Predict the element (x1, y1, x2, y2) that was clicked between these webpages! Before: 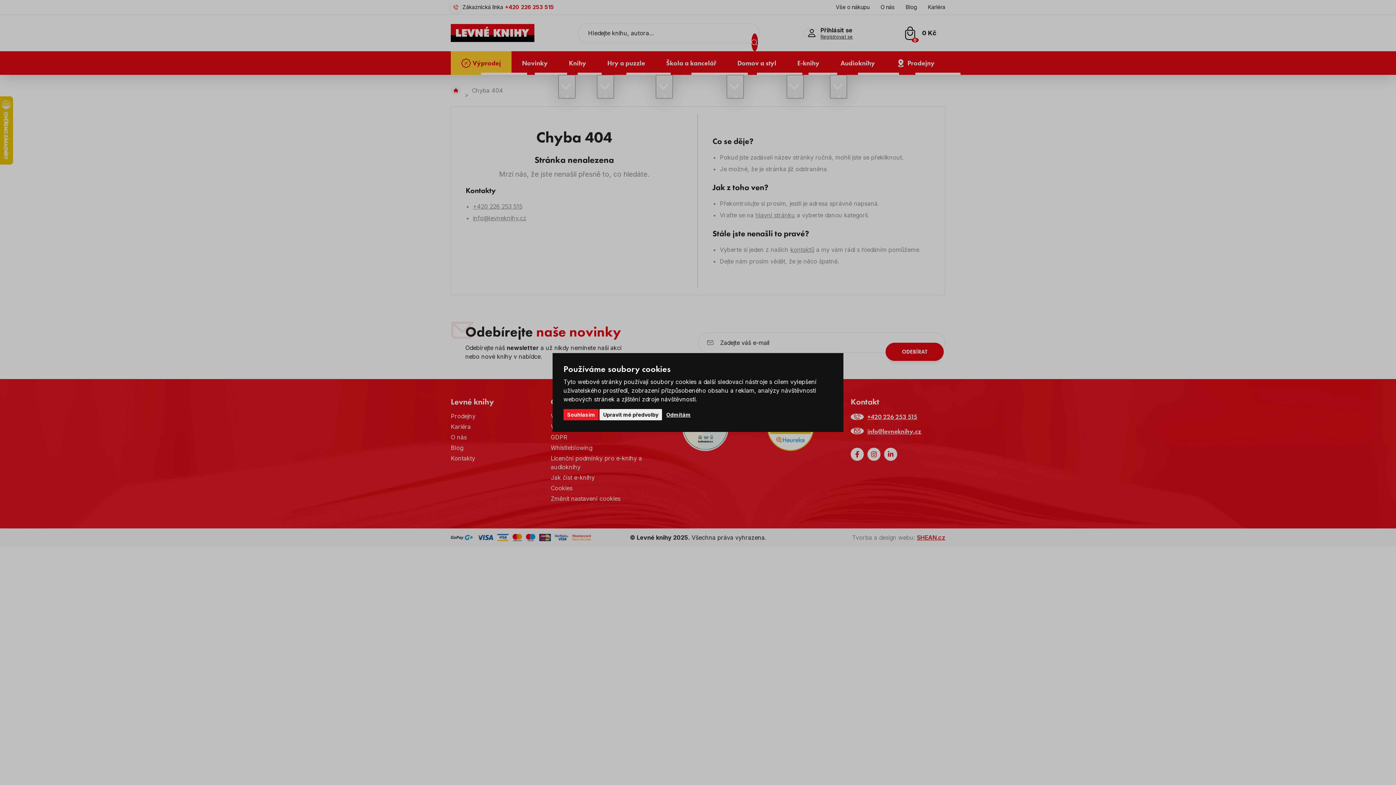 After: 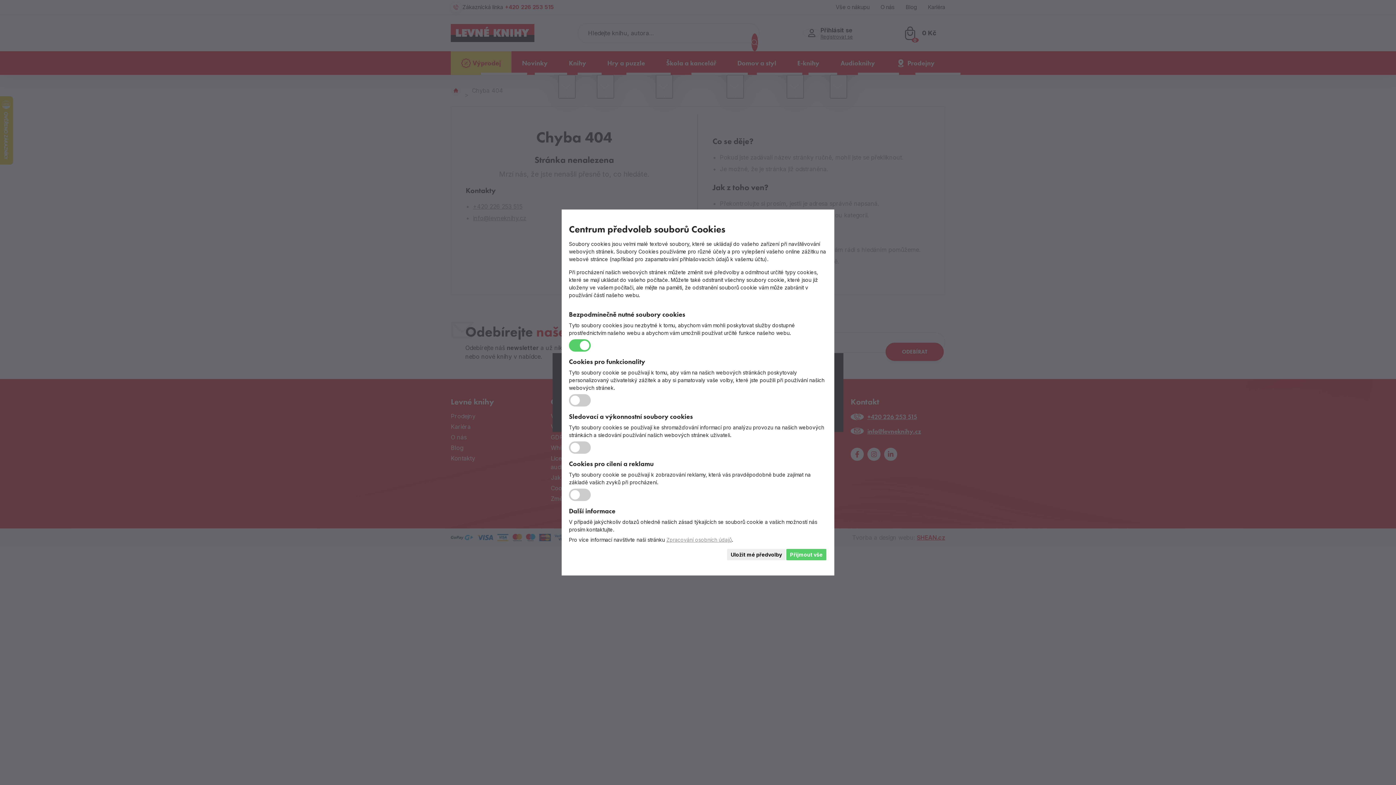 Action: bbox: (599, 409, 662, 420) label: Upravit mé předvolby